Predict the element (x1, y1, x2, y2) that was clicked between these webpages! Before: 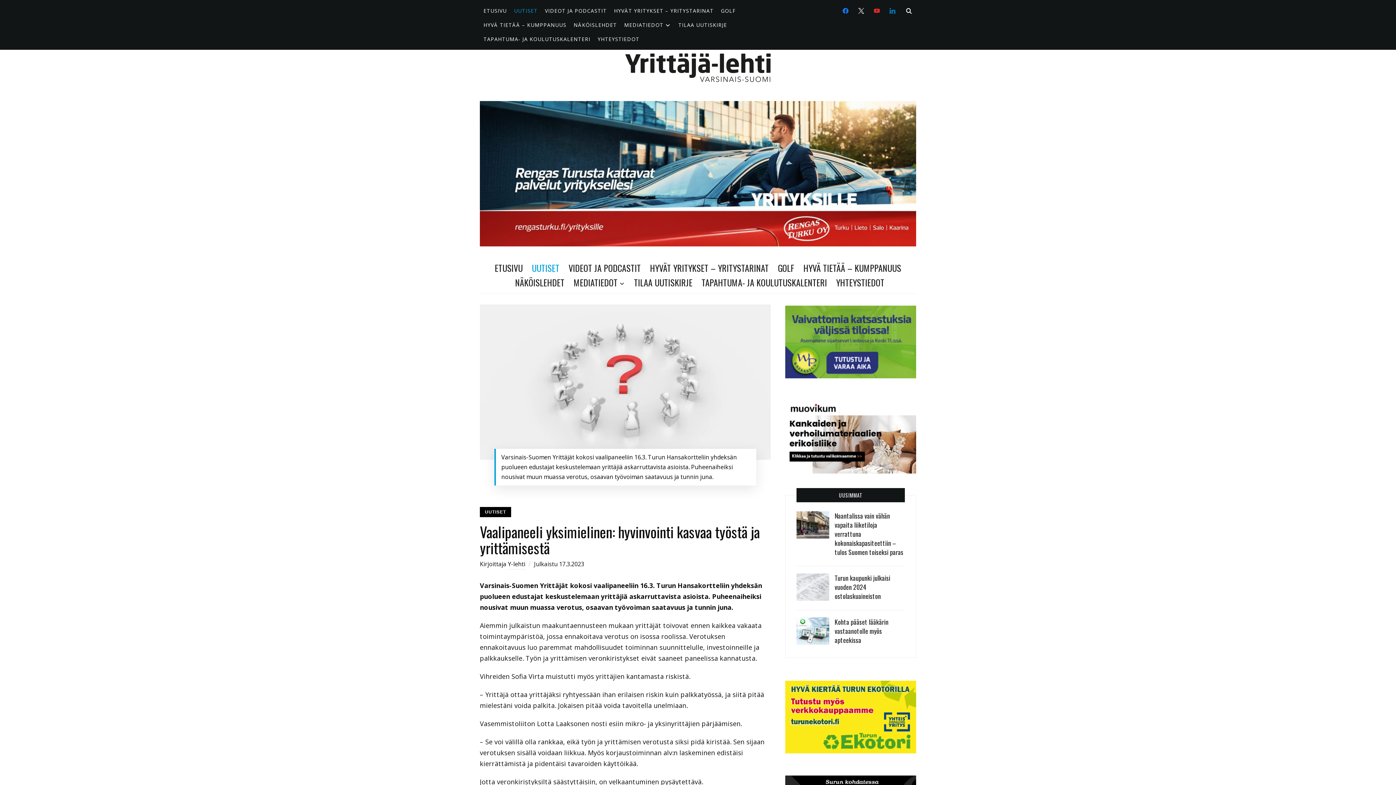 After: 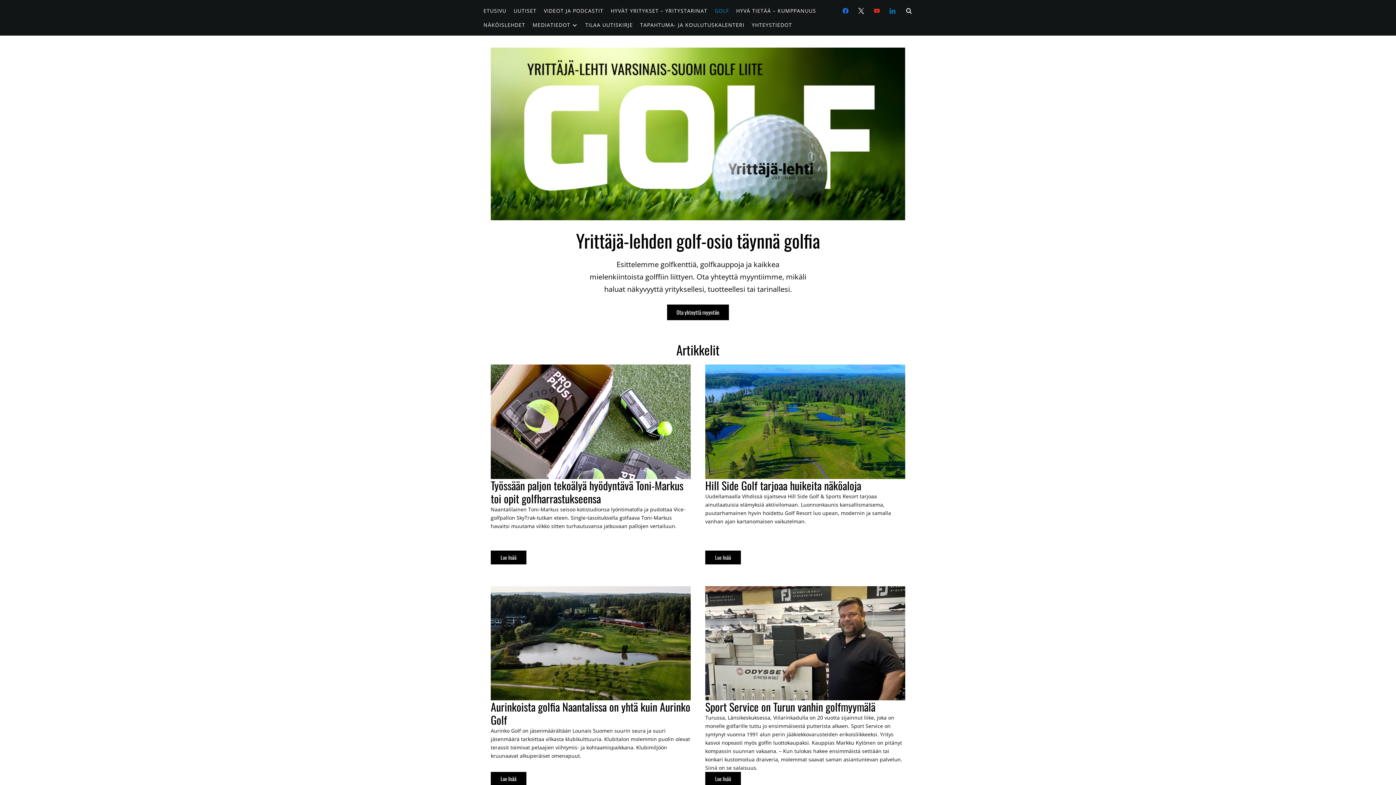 Action: bbox: (721, 3, 736, 17) label: GOLF